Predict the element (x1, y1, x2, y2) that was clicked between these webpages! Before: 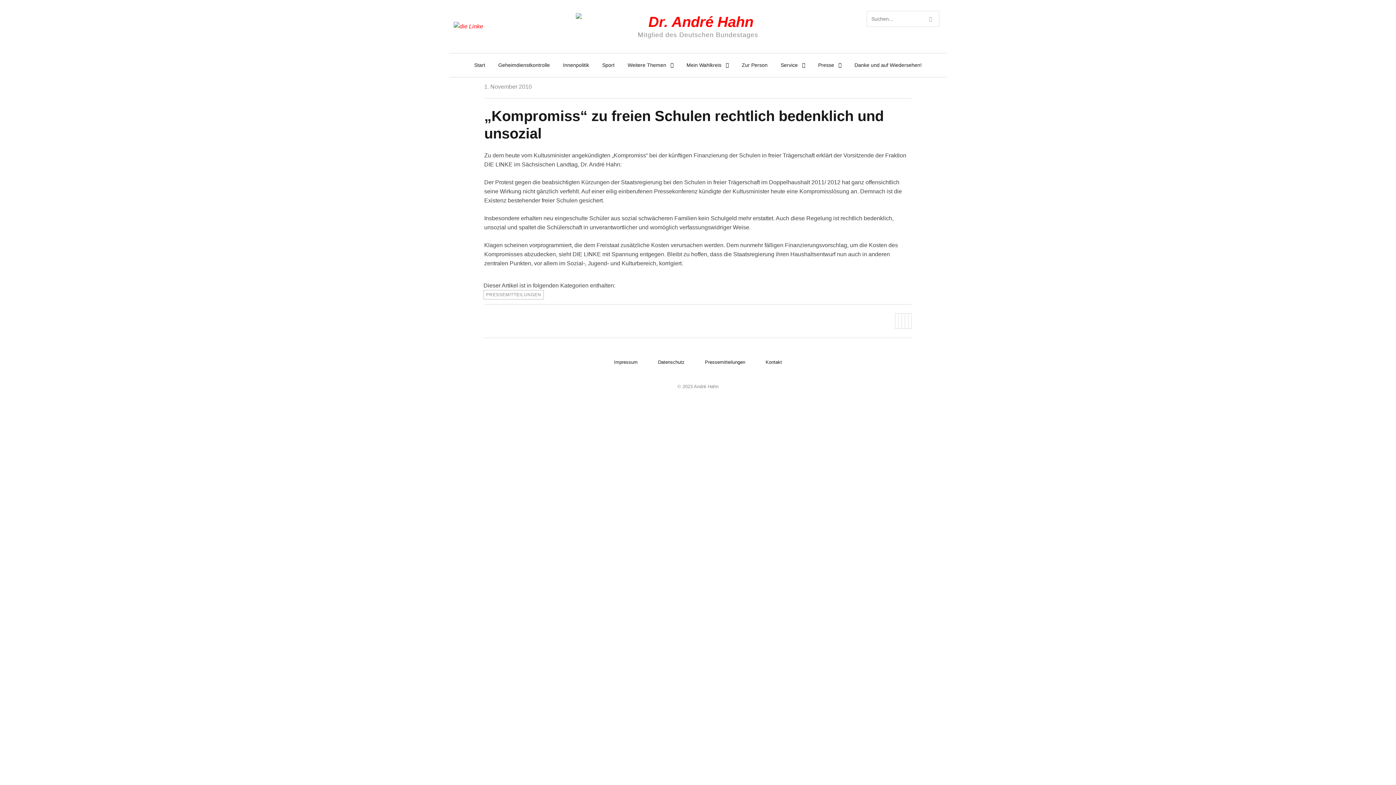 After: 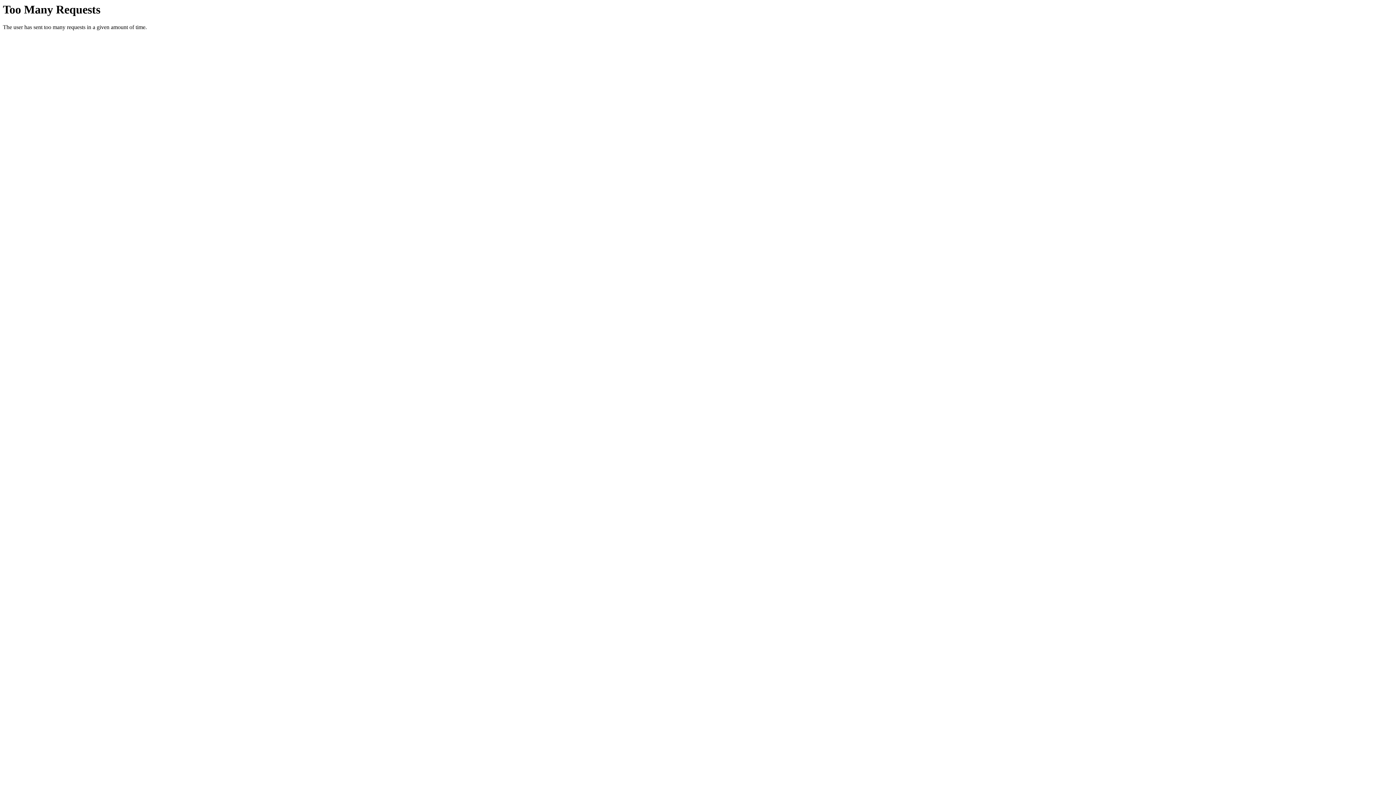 Action: bbox: (651, 354, 691, 370) label: Datenschutz